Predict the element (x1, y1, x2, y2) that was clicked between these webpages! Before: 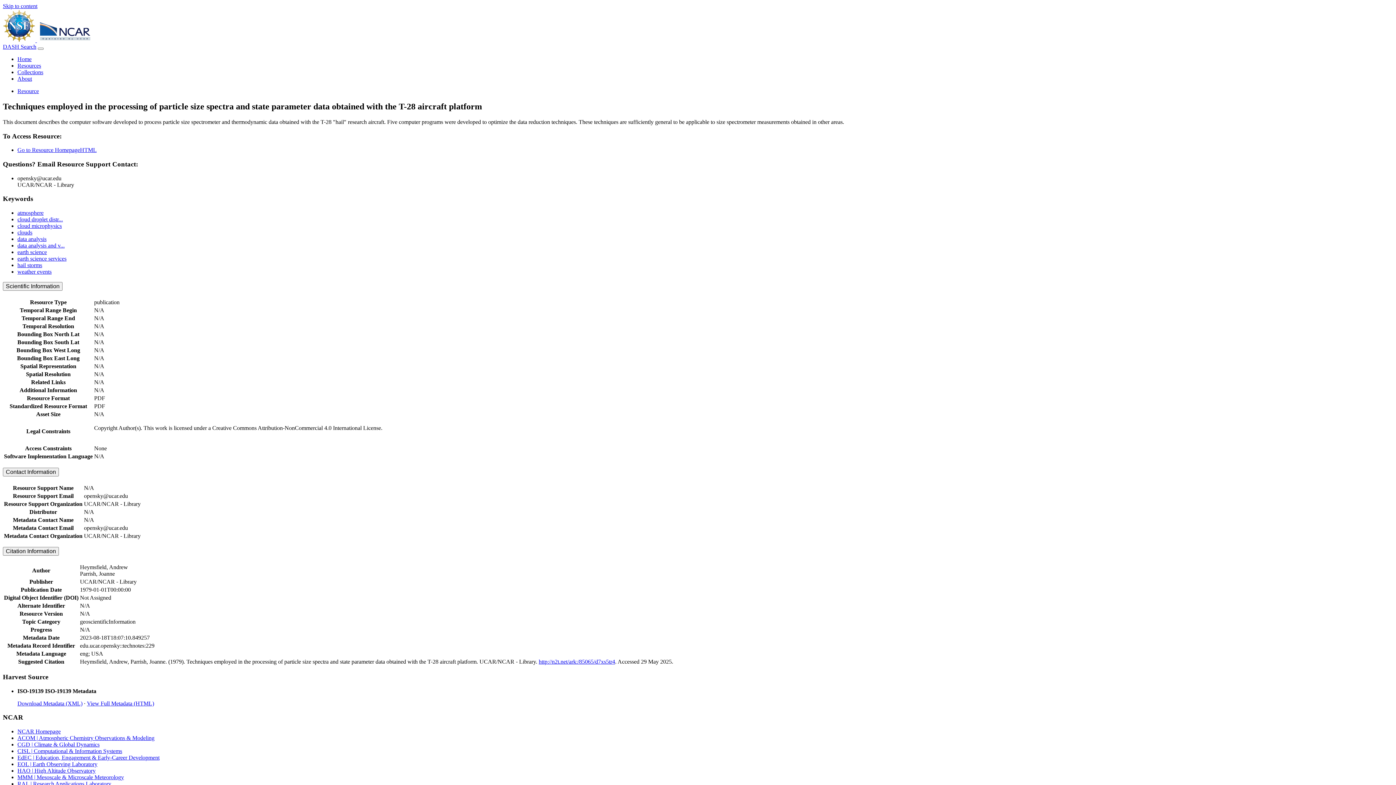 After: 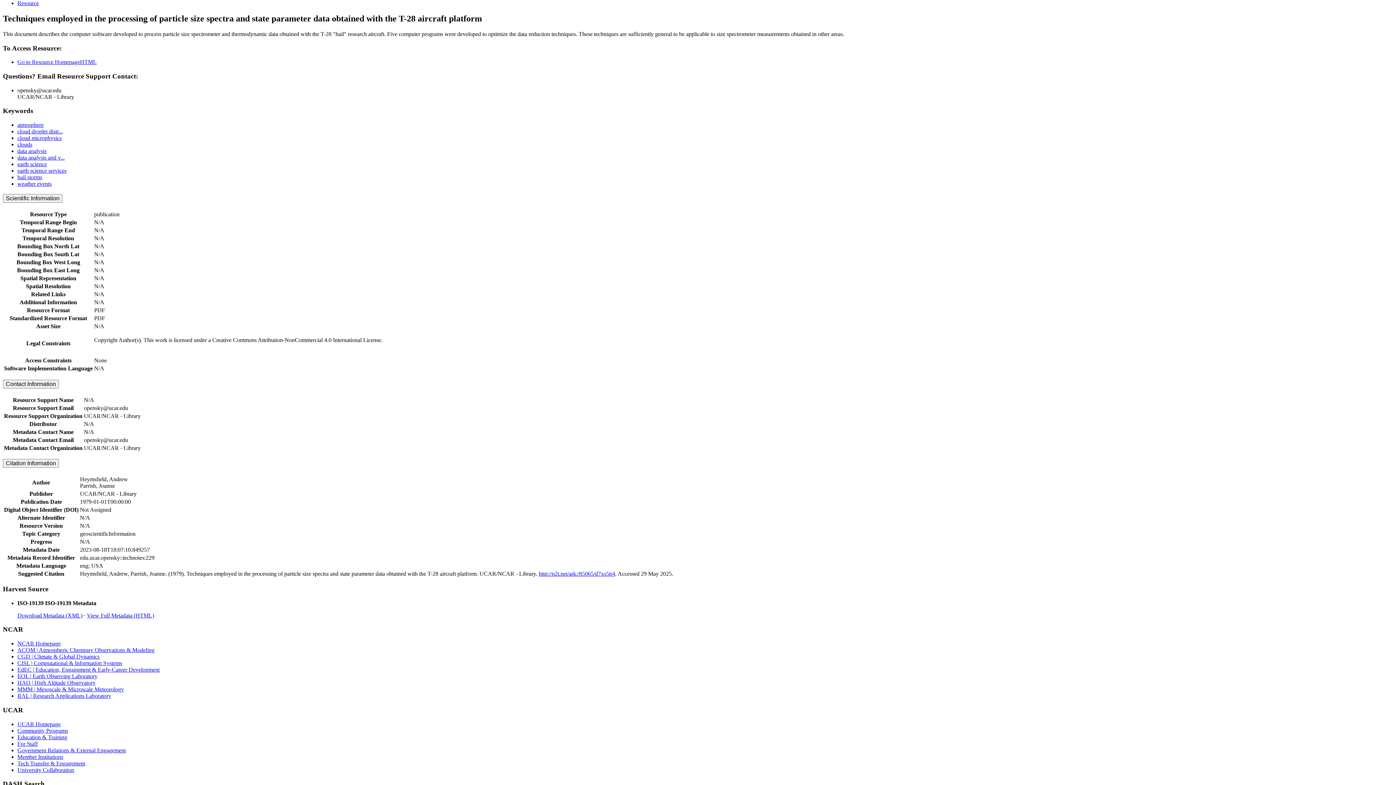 Action: label: Skip to content bbox: (2, 2, 37, 9)